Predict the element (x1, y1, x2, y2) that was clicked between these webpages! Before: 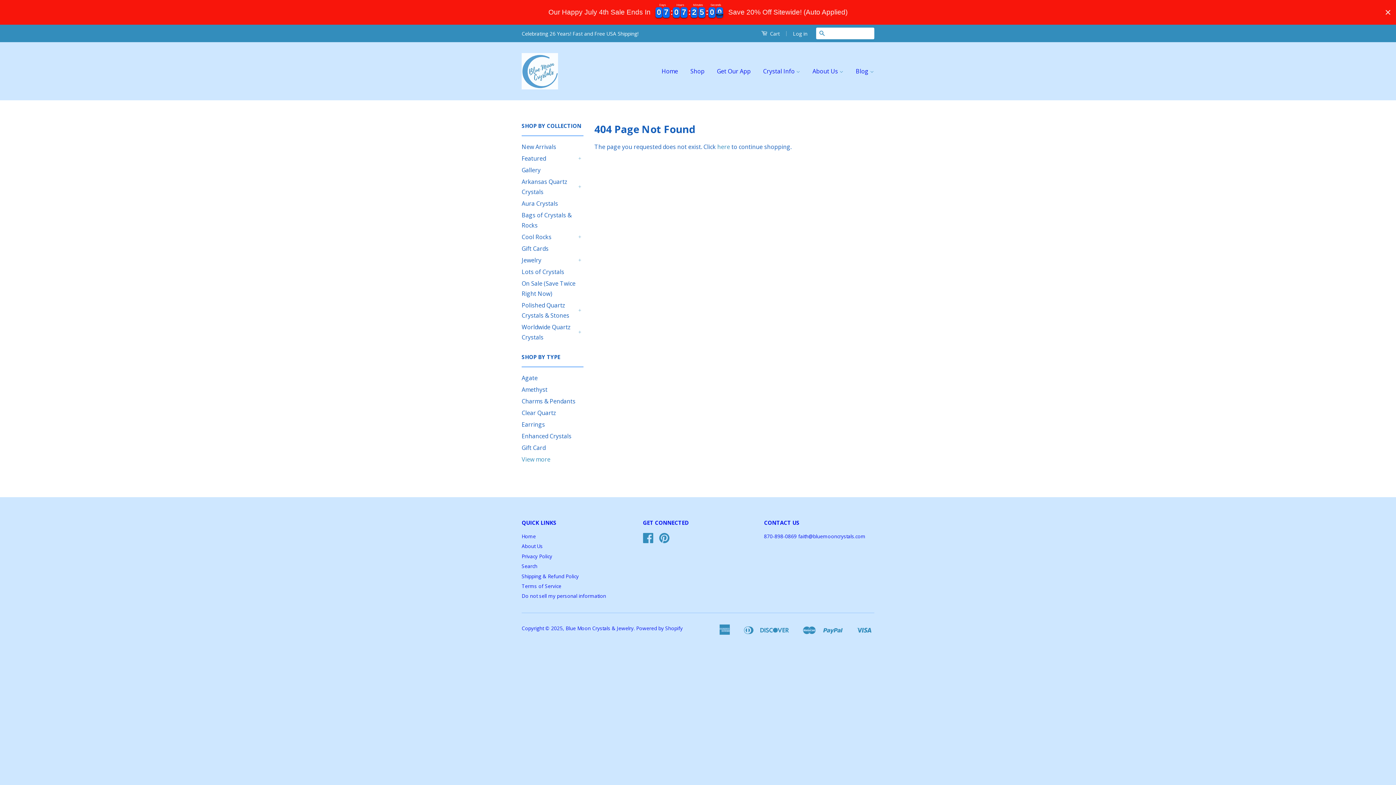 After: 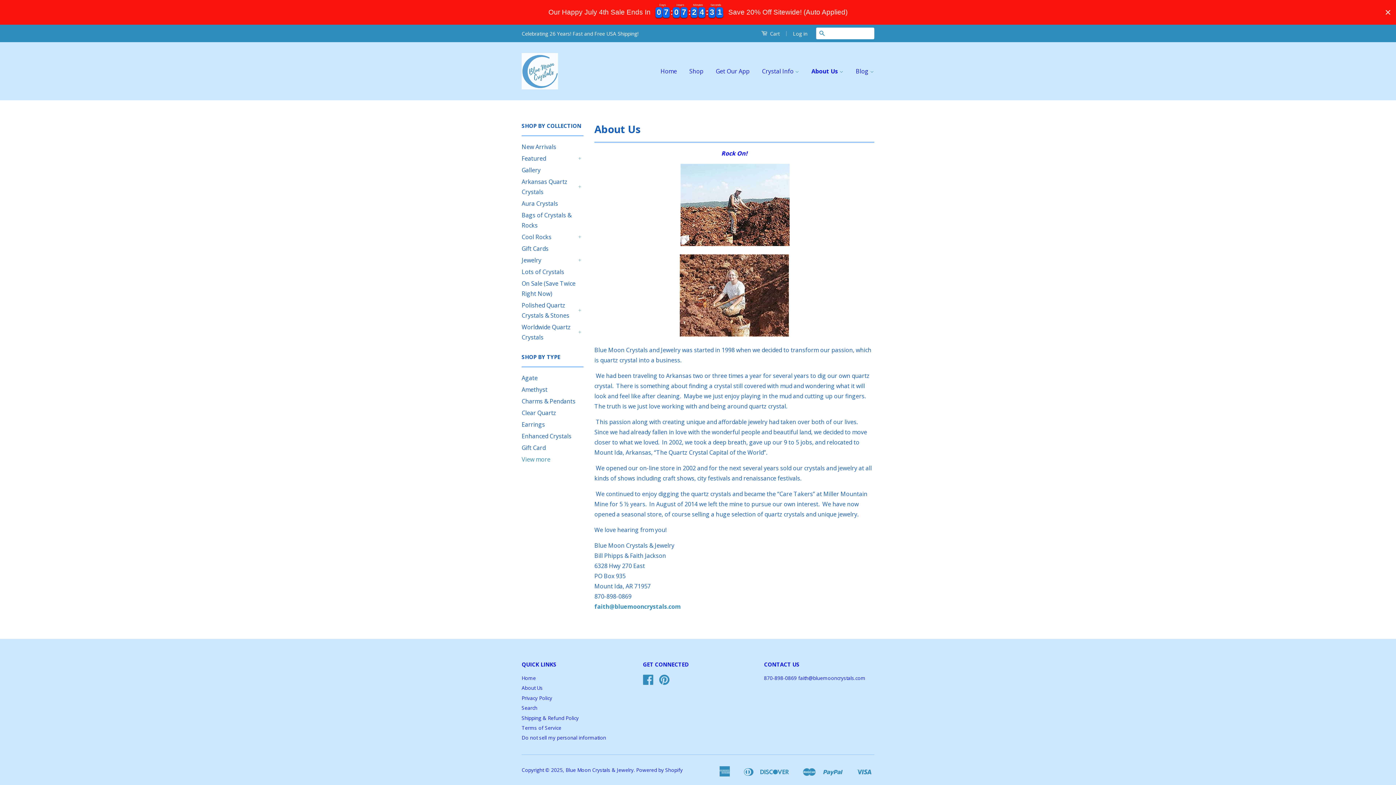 Action: label: About Us  bbox: (807, 60, 849, 81)